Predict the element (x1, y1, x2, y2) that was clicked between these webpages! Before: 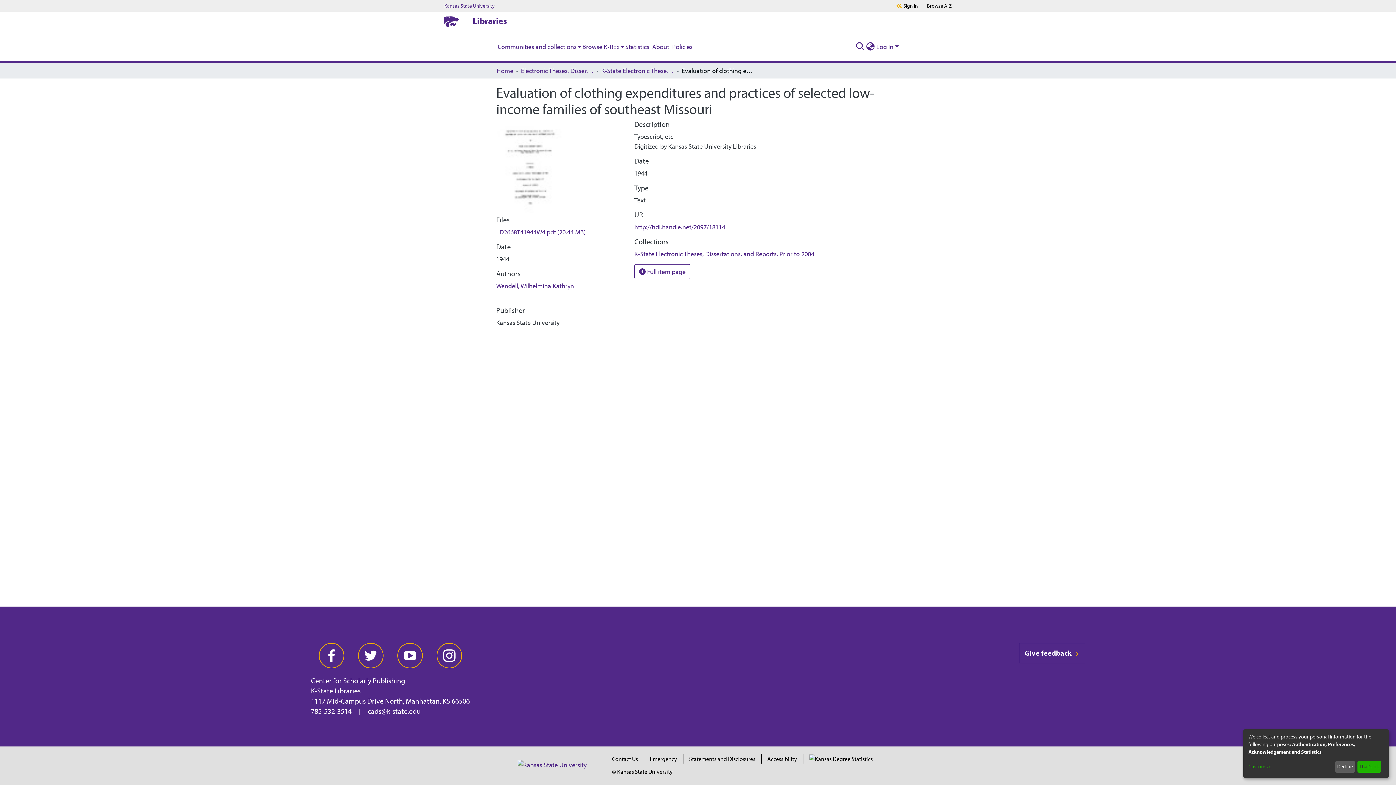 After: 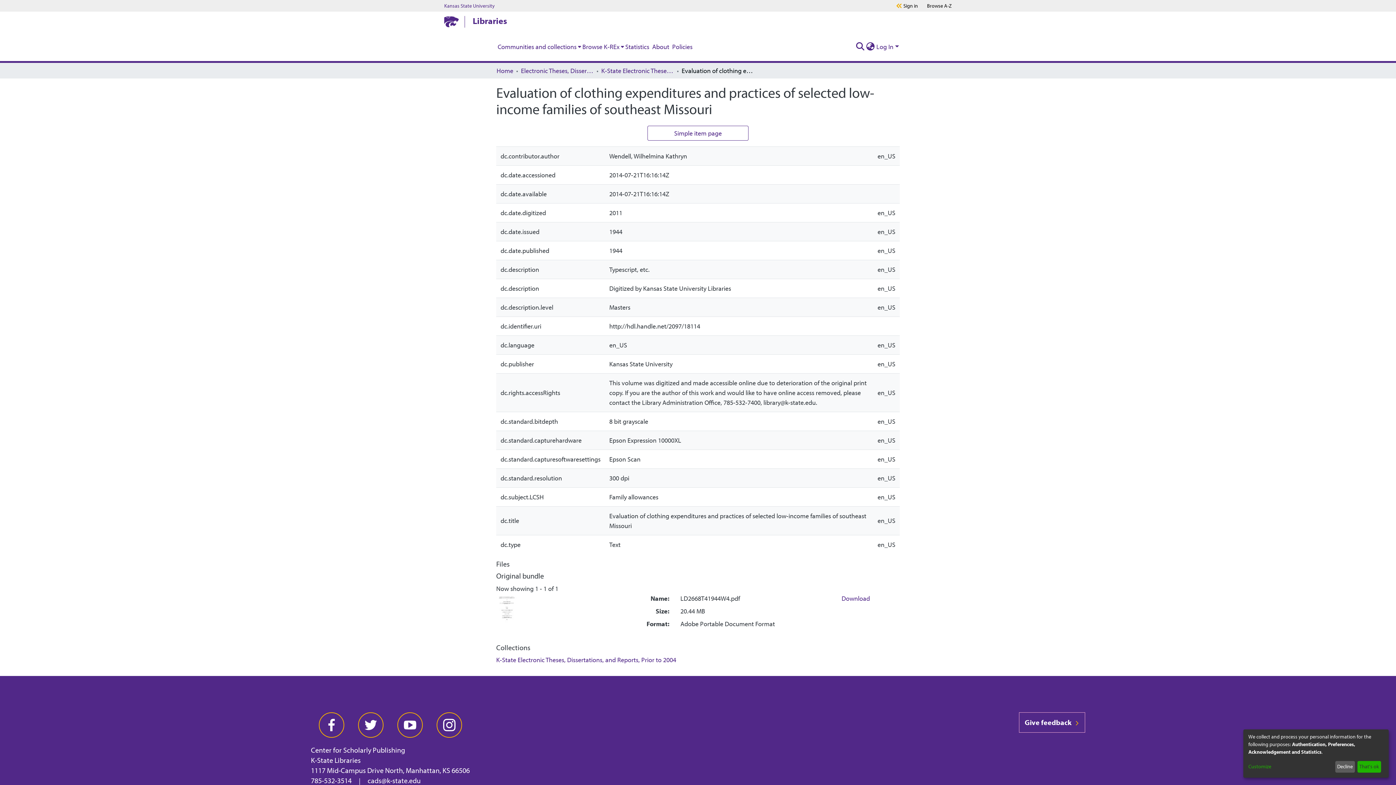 Action: label:  Full item page bbox: (634, 264, 690, 279)